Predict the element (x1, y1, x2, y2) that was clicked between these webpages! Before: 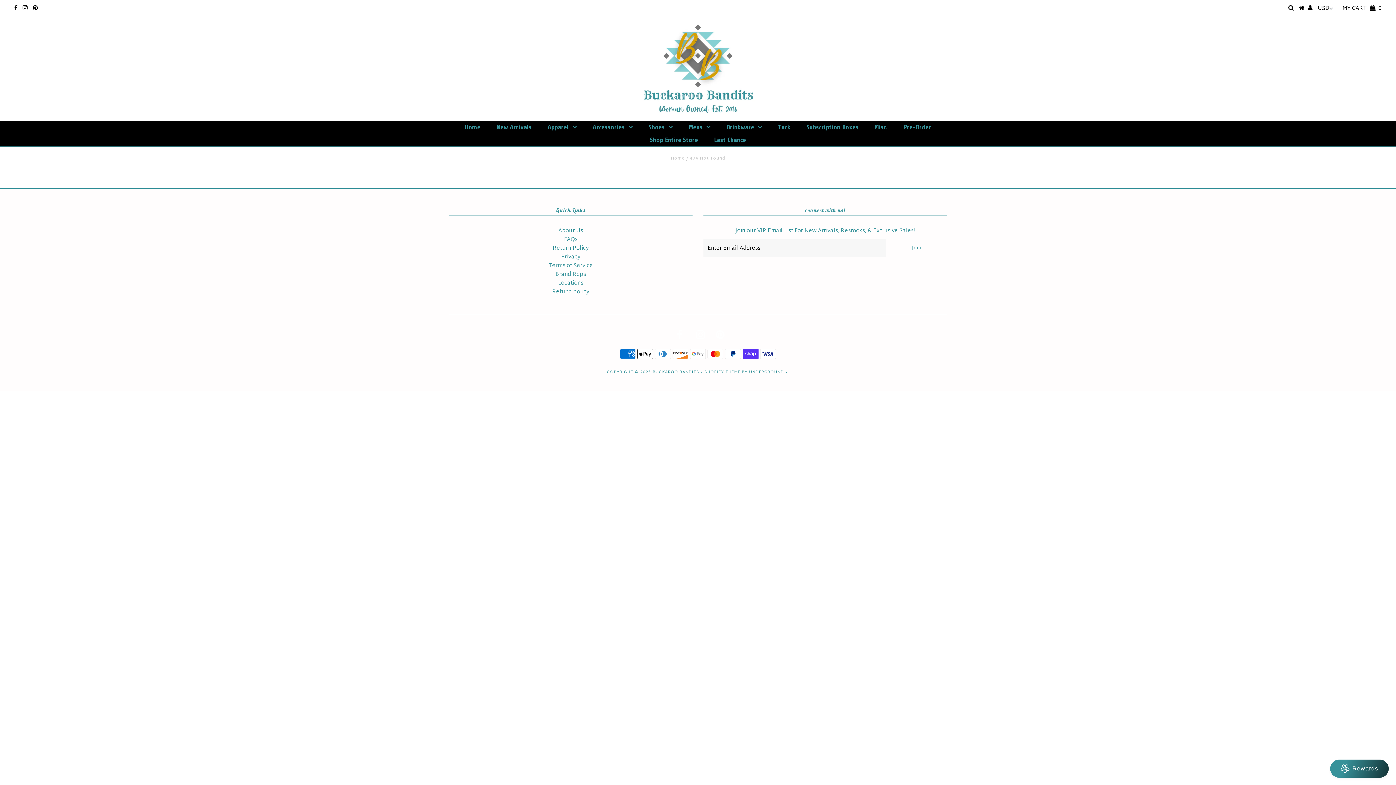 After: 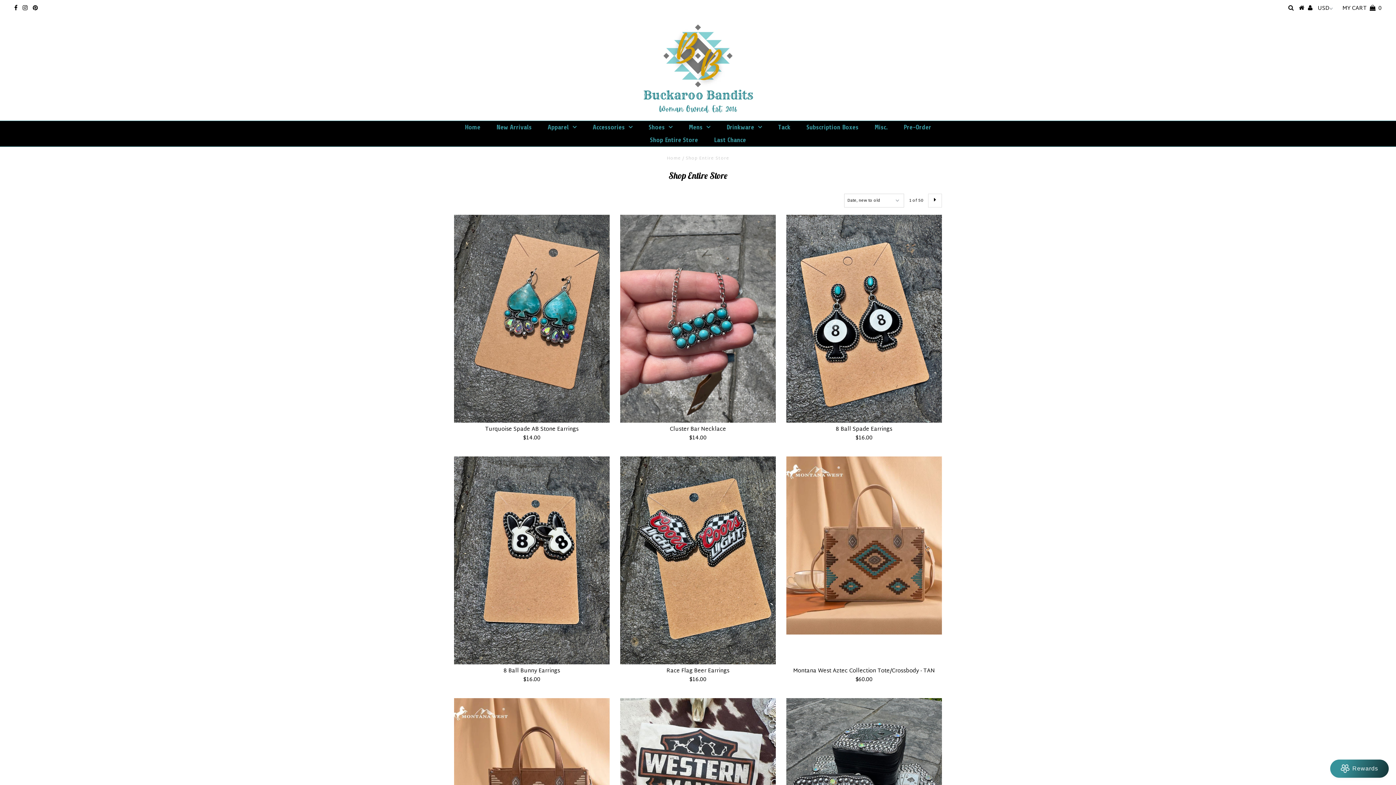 Action: label: Shop Entire Store bbox: (642, 133, 705, 146)